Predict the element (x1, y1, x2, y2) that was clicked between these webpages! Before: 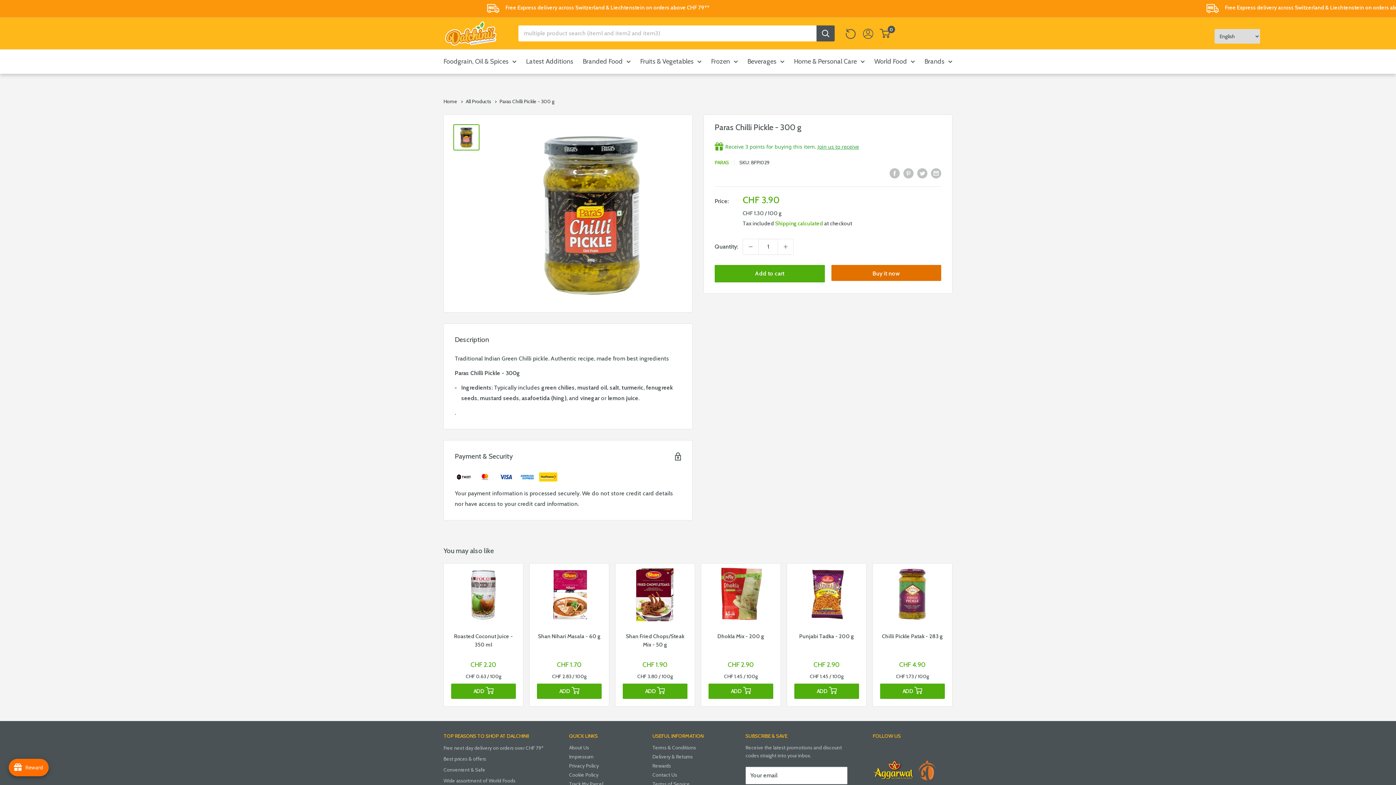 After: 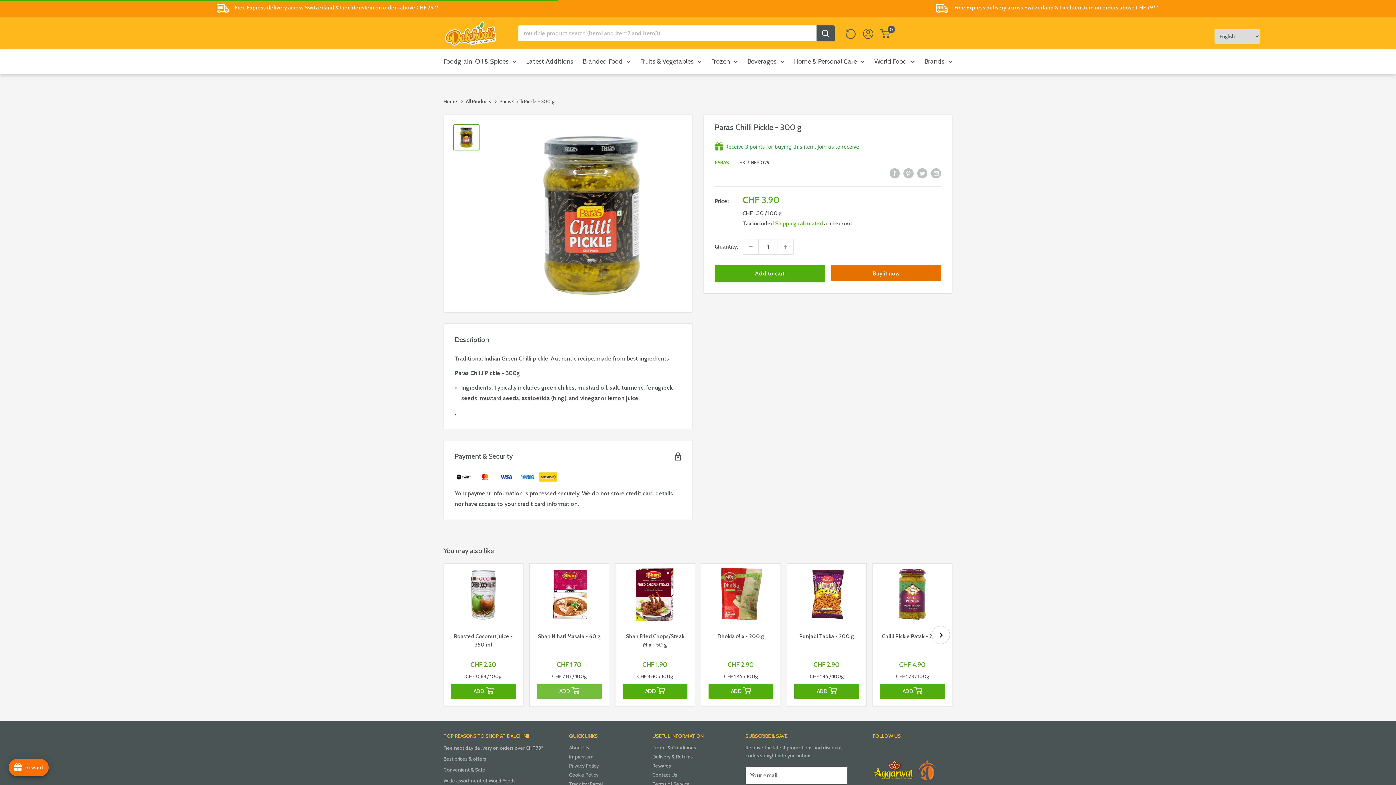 Action: bbox: (537, 683, 601, 699) label: ADD 